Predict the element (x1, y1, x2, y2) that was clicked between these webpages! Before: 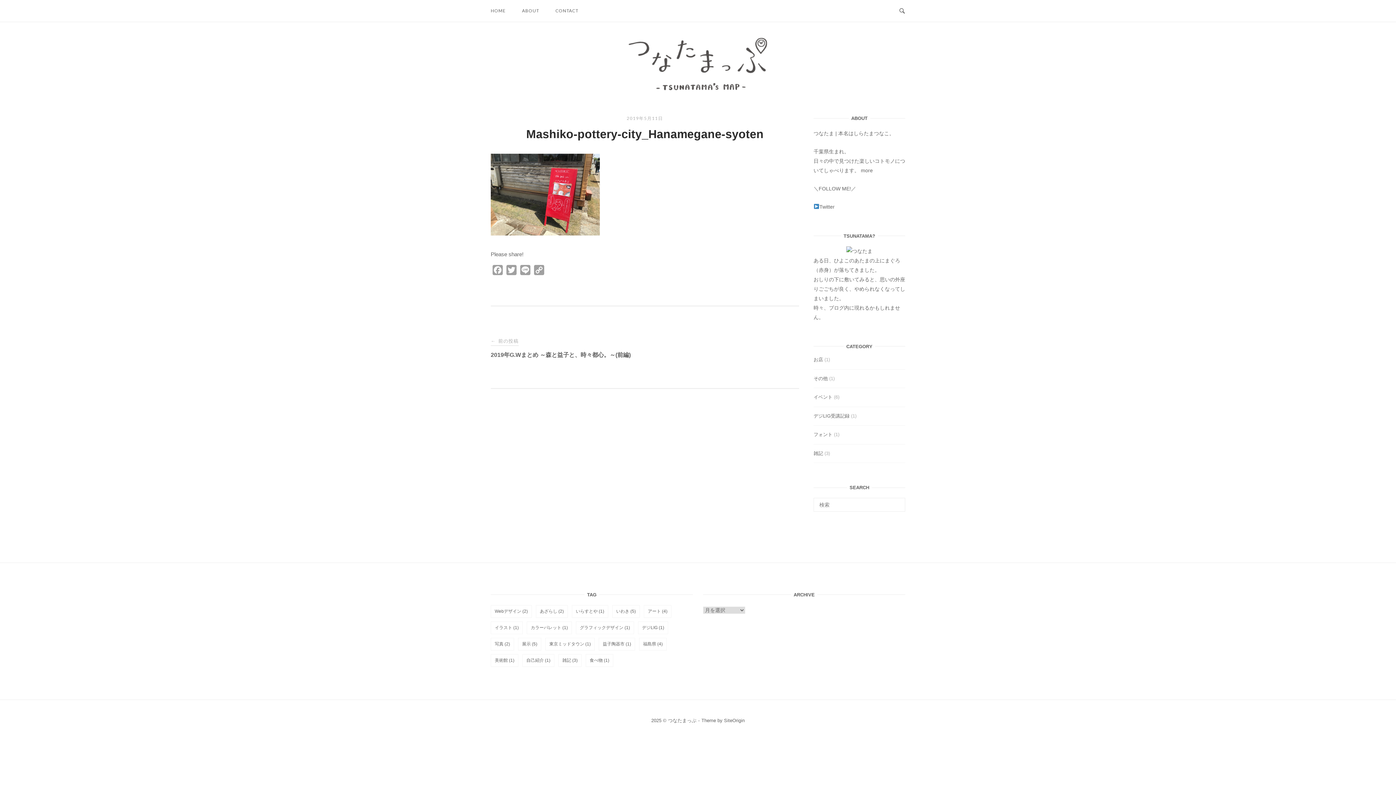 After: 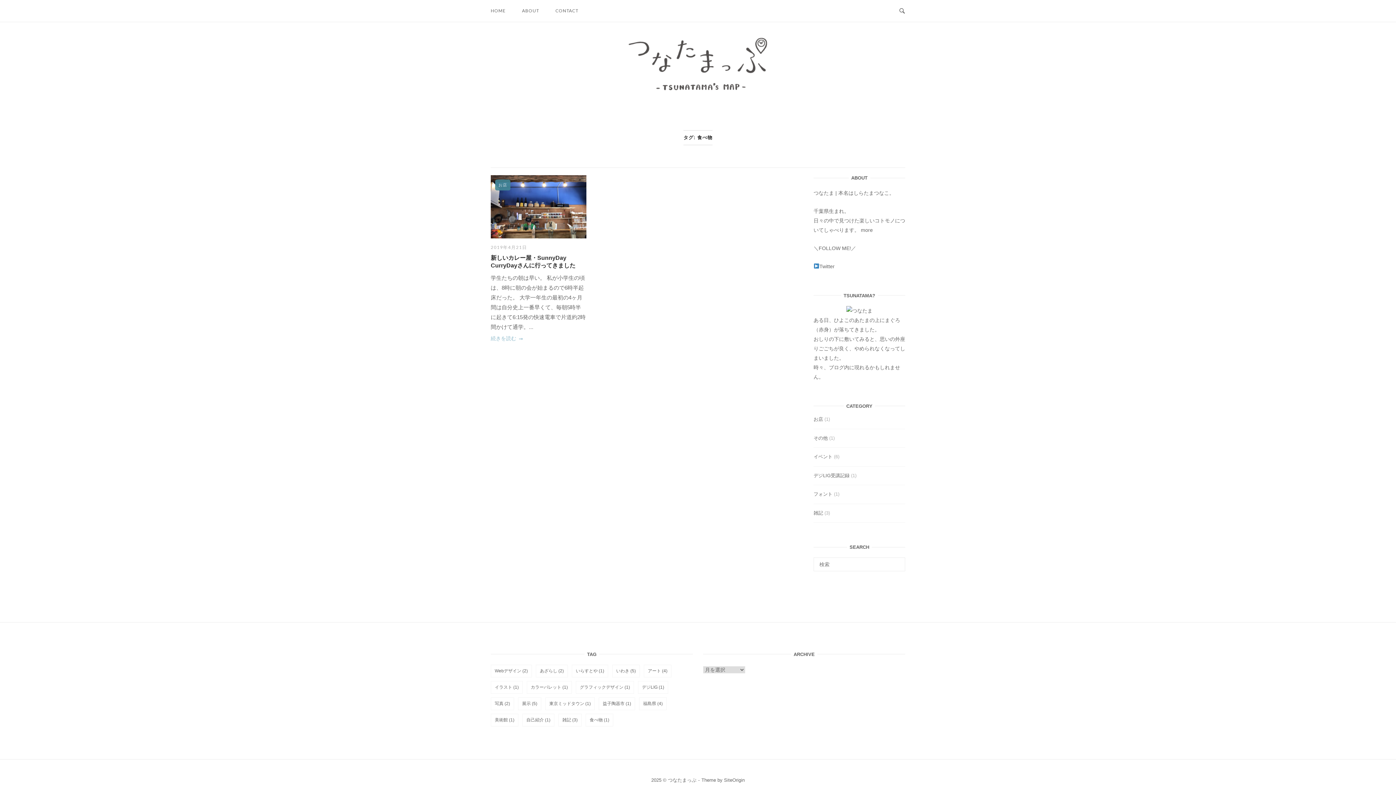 Action: bbox: (585, 654, 613, 667) label: 食べ物 (1個の項目)